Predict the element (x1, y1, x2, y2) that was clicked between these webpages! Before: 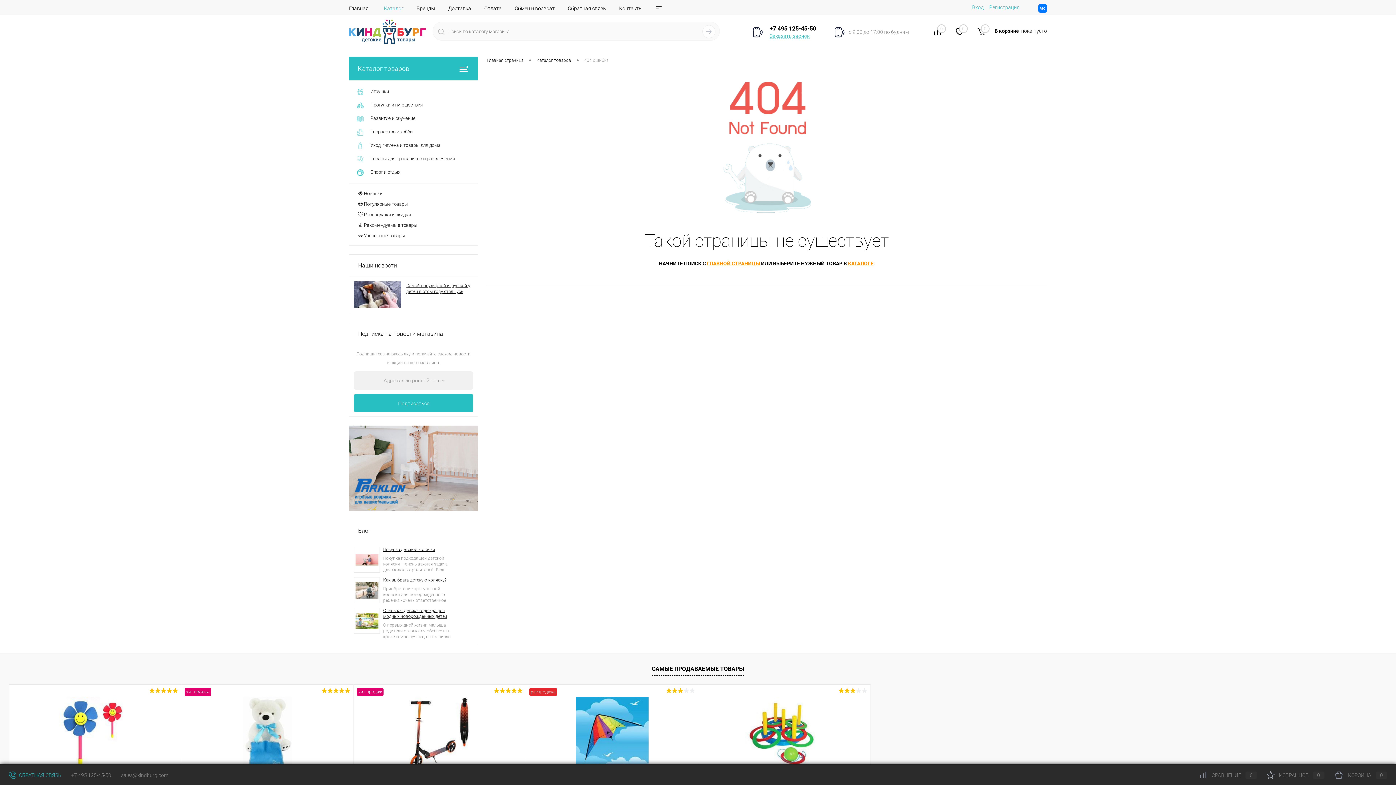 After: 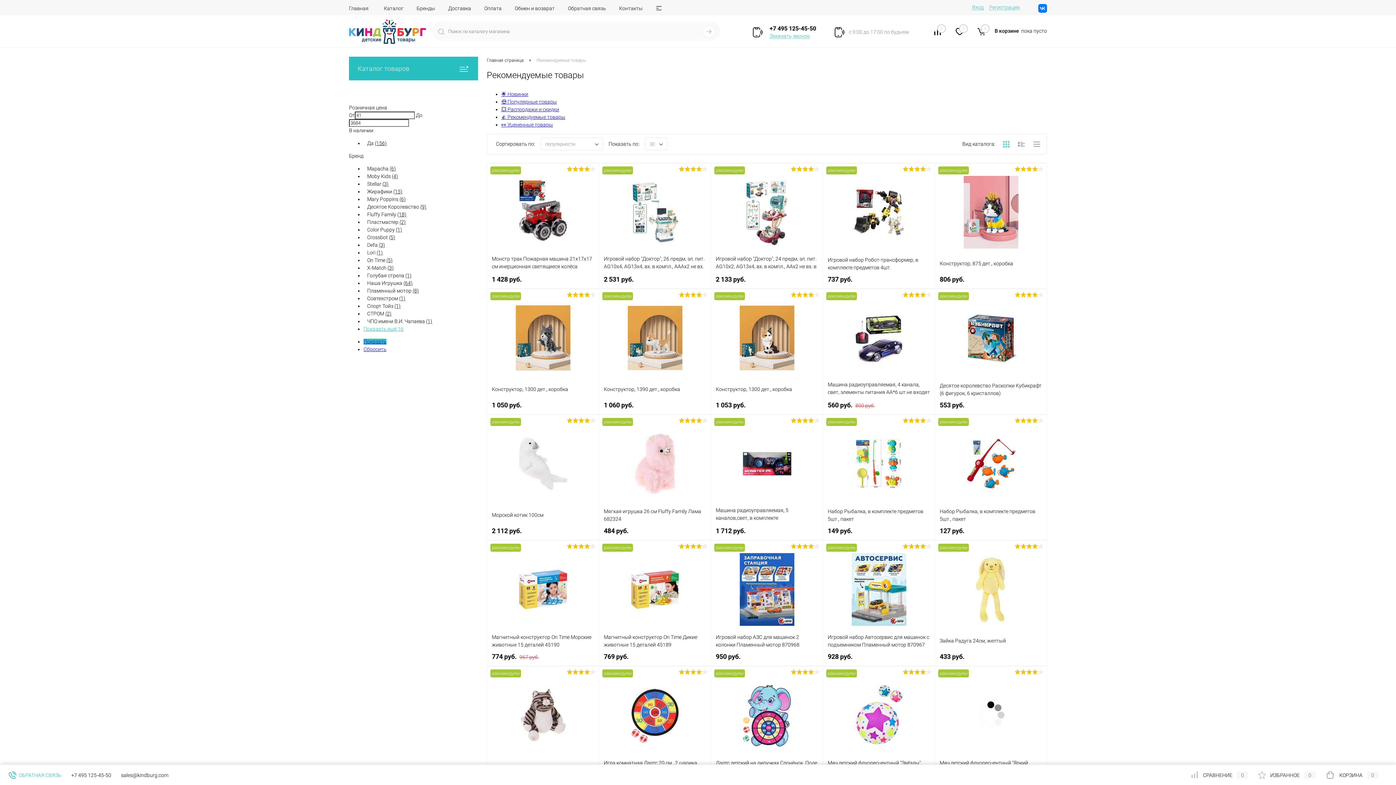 Action: label: 👍 Рекомендуемые товары bbox: (358, 220, 469, 230)